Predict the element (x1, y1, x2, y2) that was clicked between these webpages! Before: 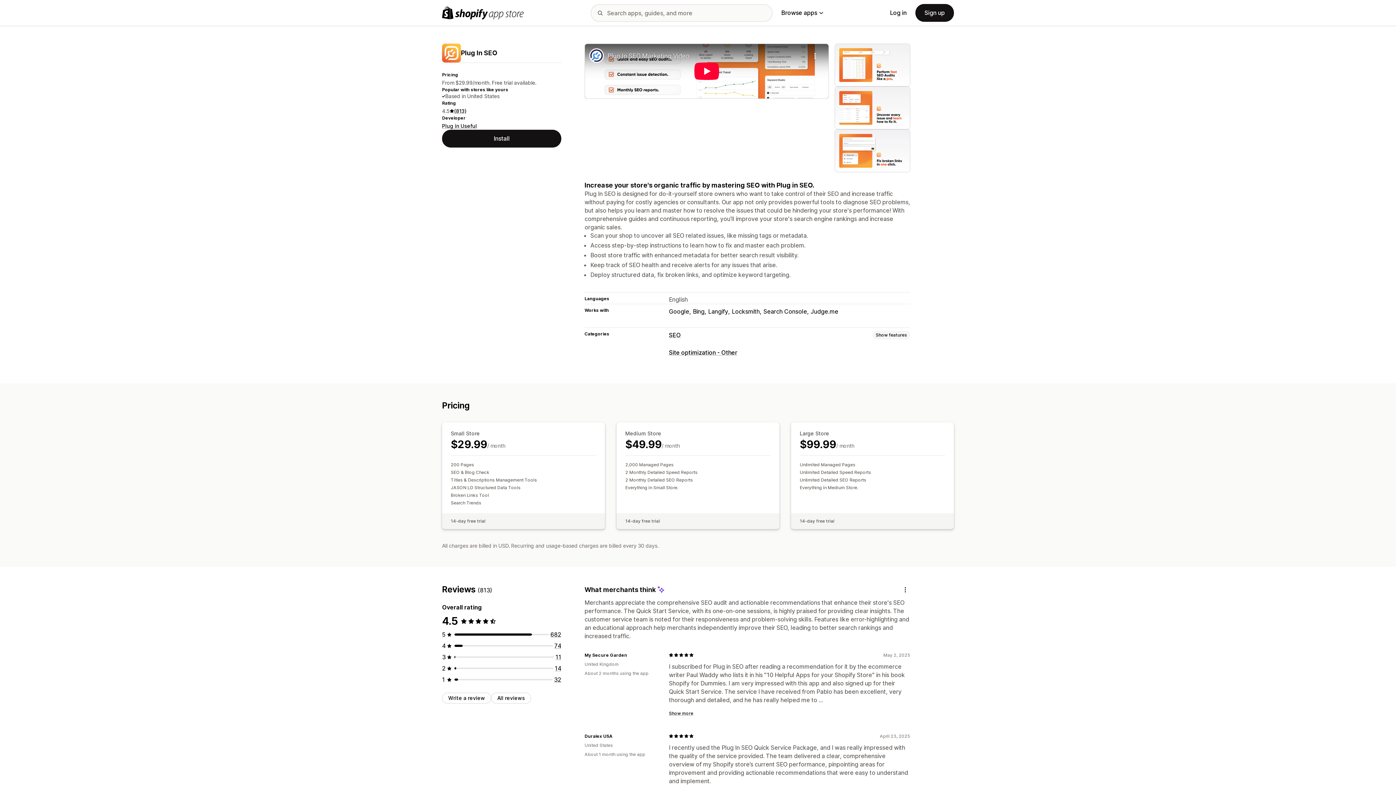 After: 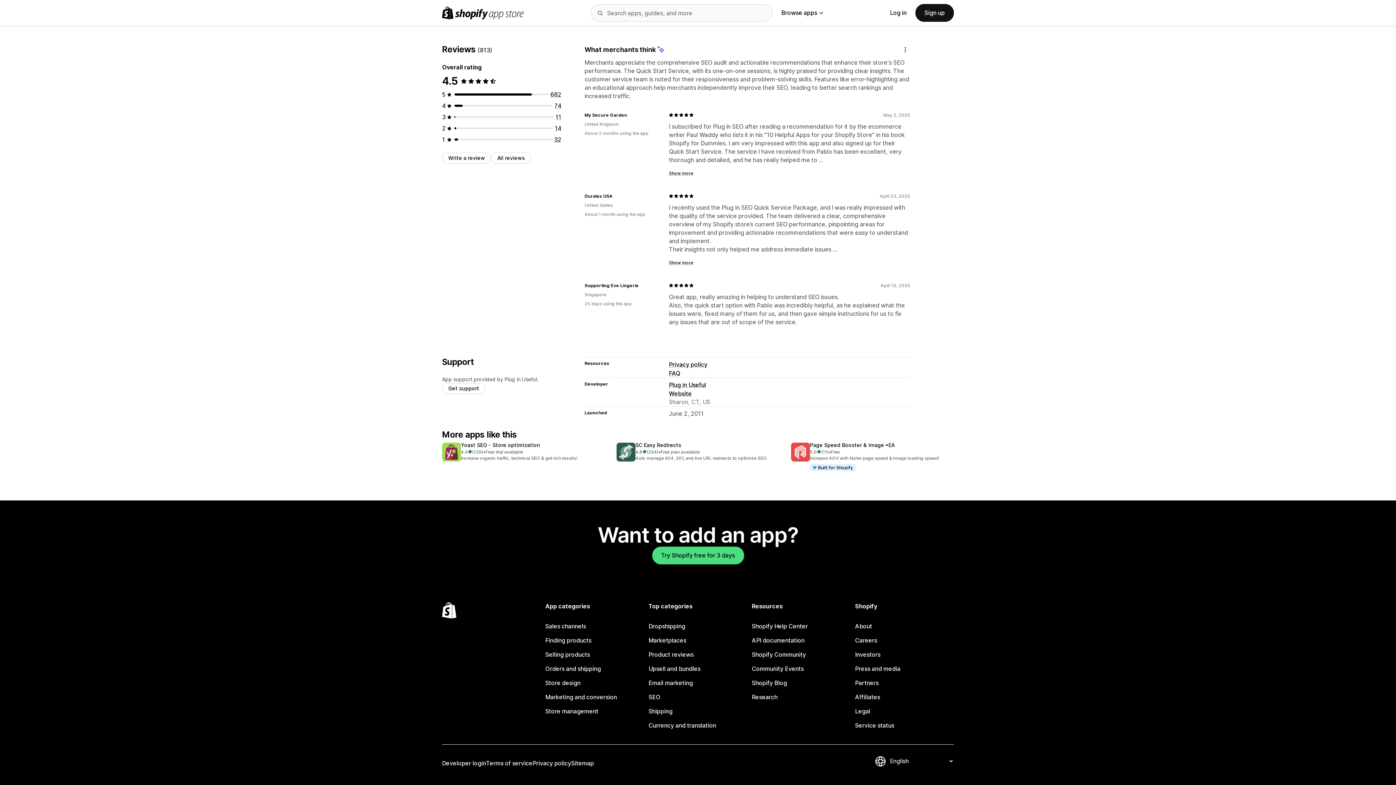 Action: label: 813 Reviews bbox: (454, 108, 466, 114)